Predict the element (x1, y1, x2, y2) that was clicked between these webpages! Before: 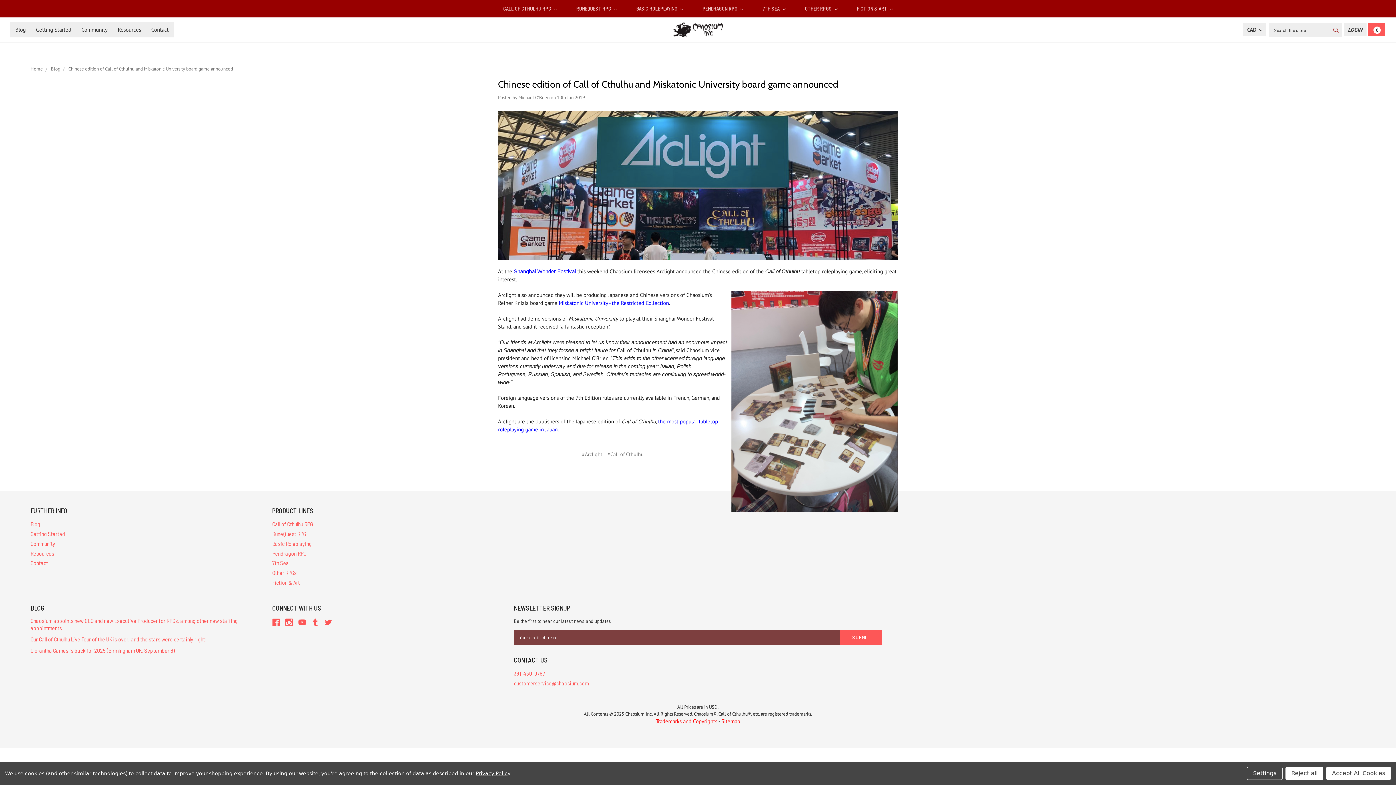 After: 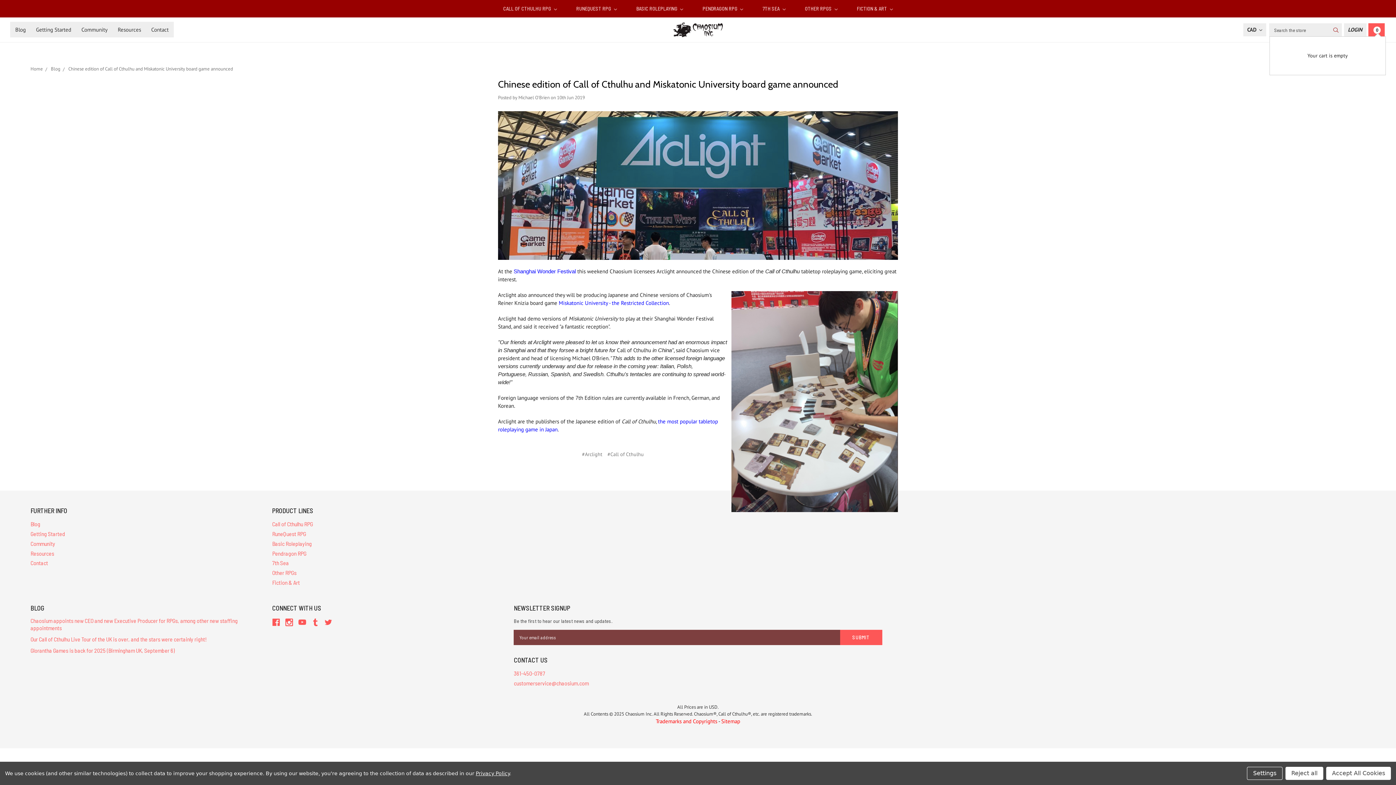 Action: bbox: (1368, 23, 1385, 36) label: Cart